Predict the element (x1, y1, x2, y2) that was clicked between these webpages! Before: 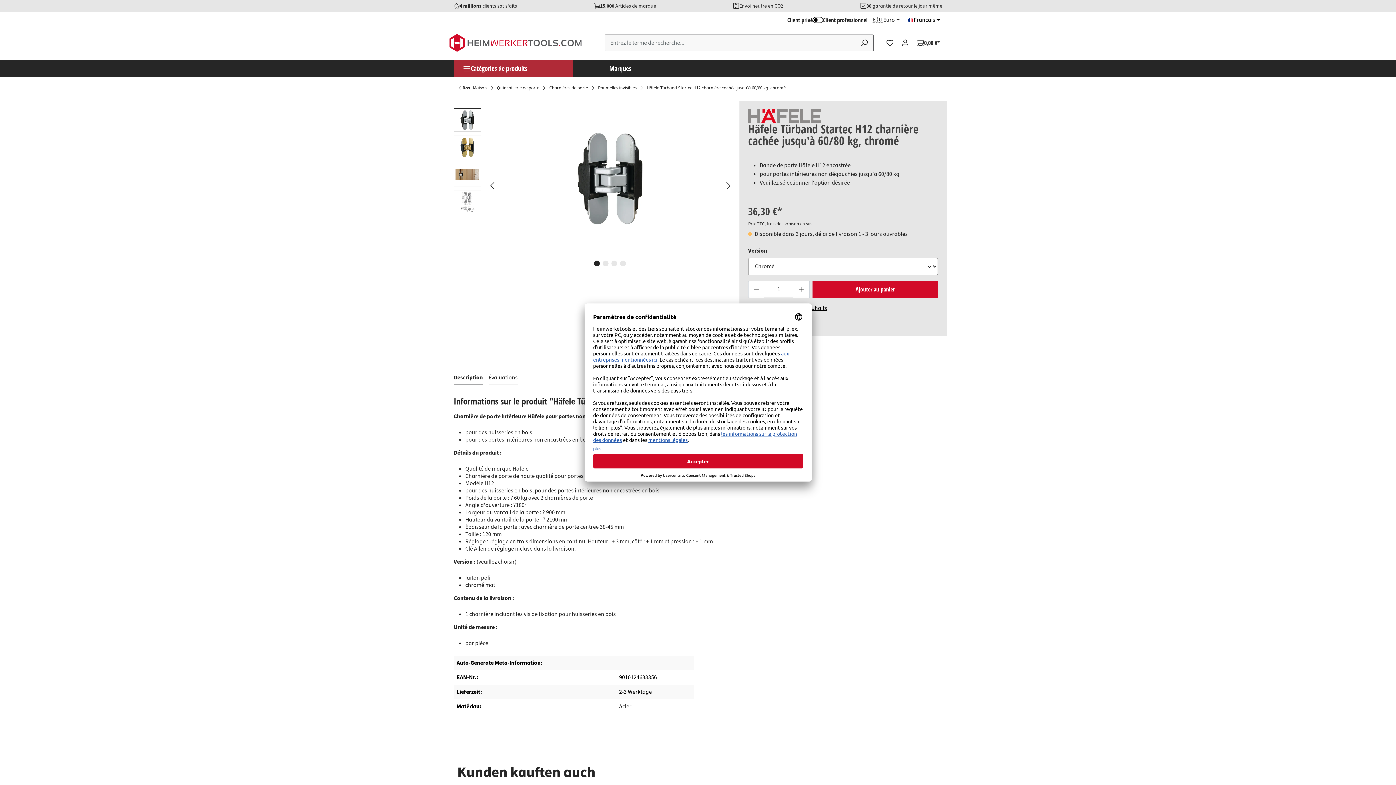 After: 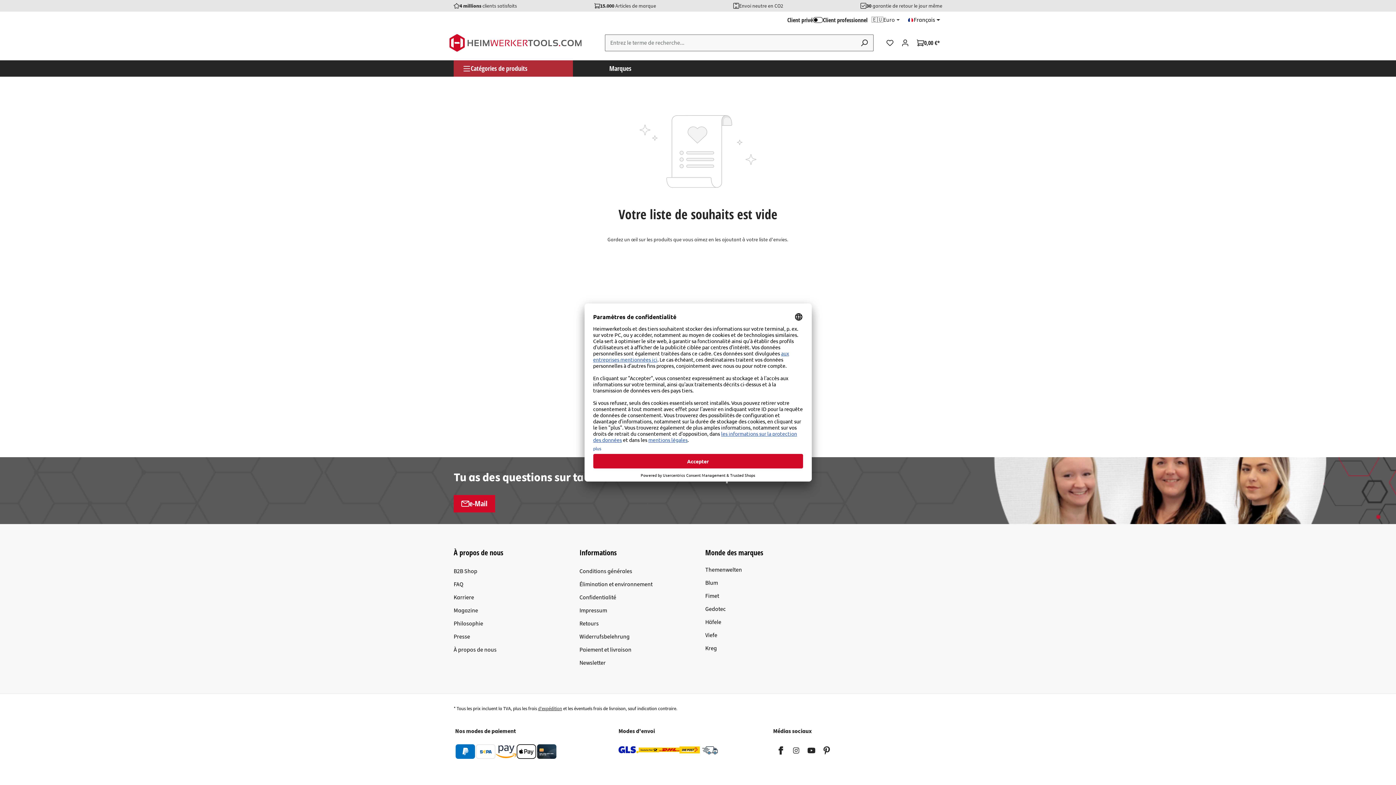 Action: label: Liste d'envies bbox: (882, 35, 897, 50)